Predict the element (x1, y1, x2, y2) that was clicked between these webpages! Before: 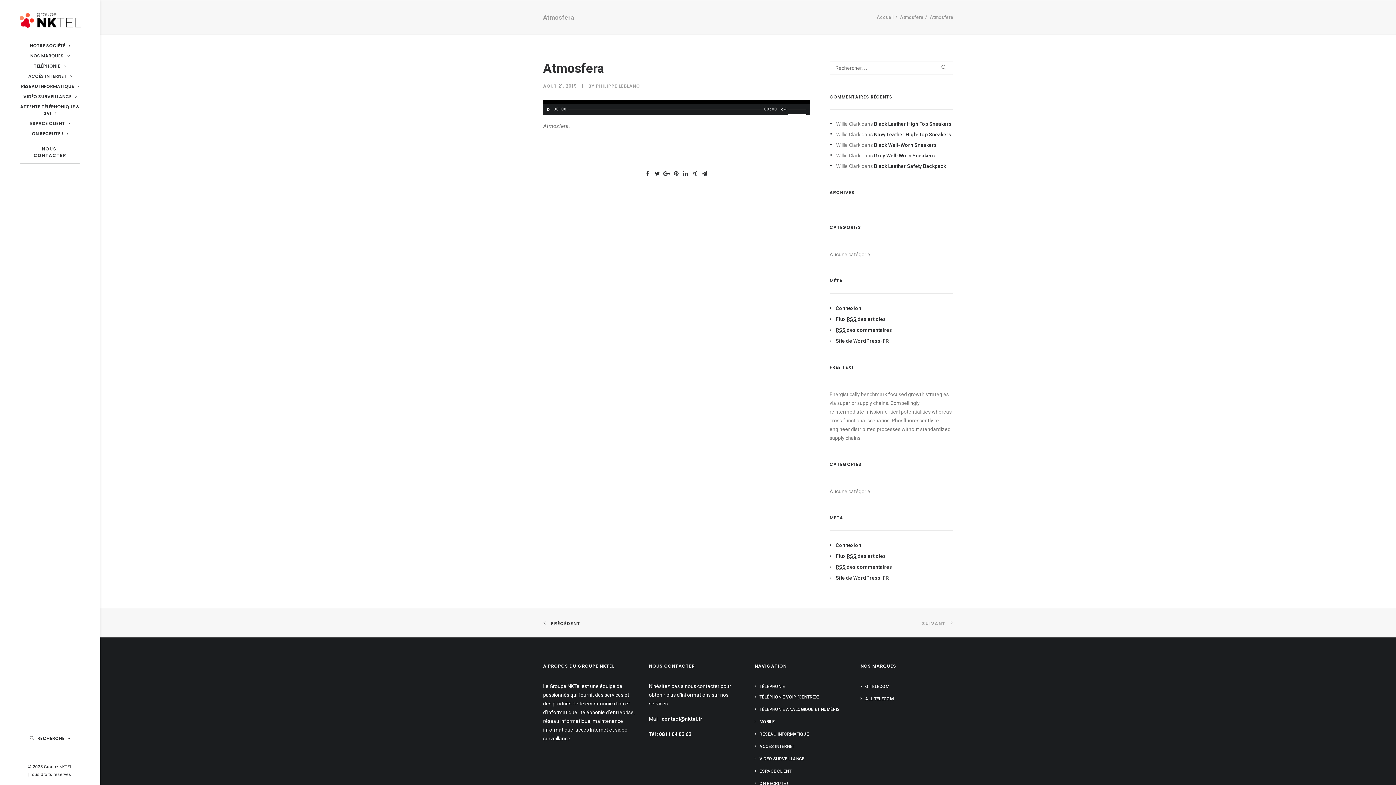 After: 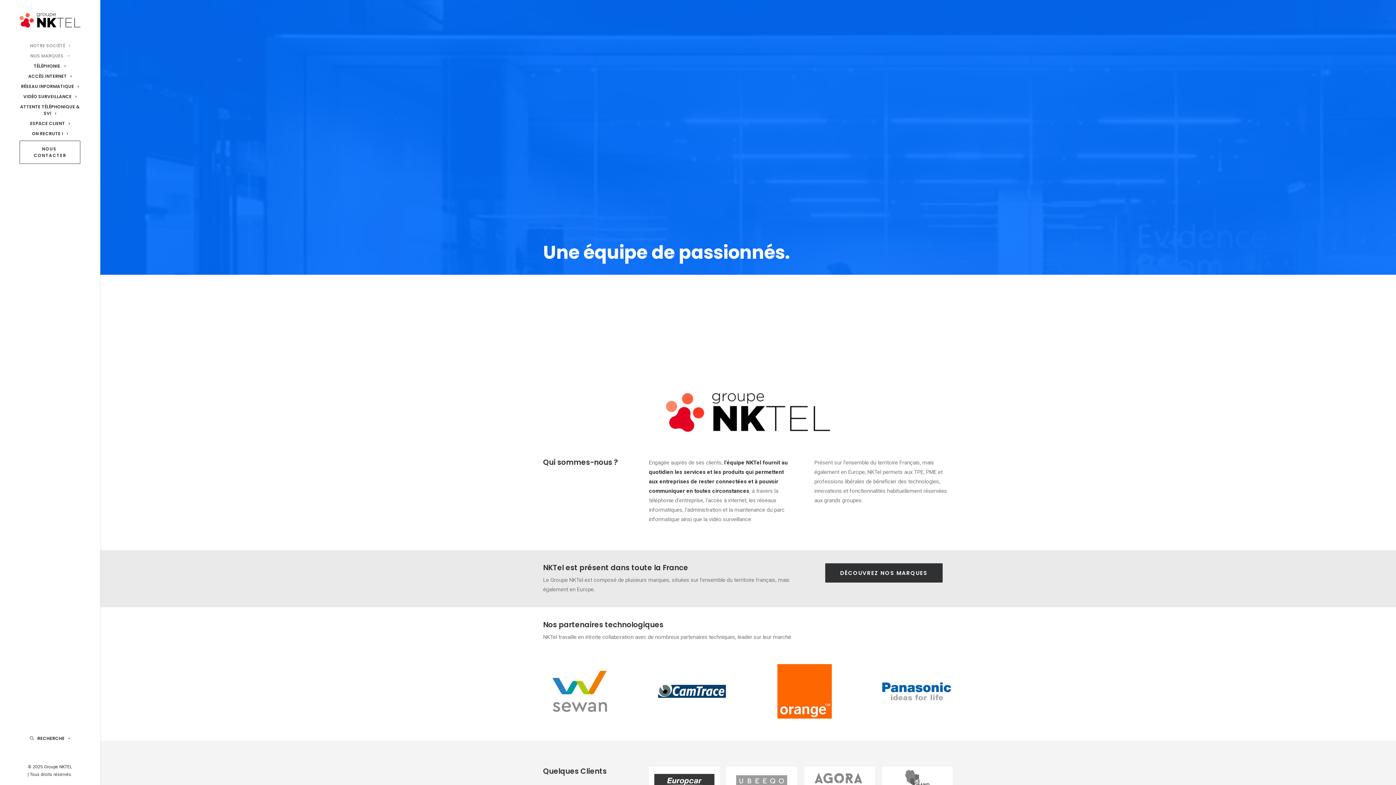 Action: label: NOTRE SOCIÉTÉ bbox: (0, 40, 100, 50)